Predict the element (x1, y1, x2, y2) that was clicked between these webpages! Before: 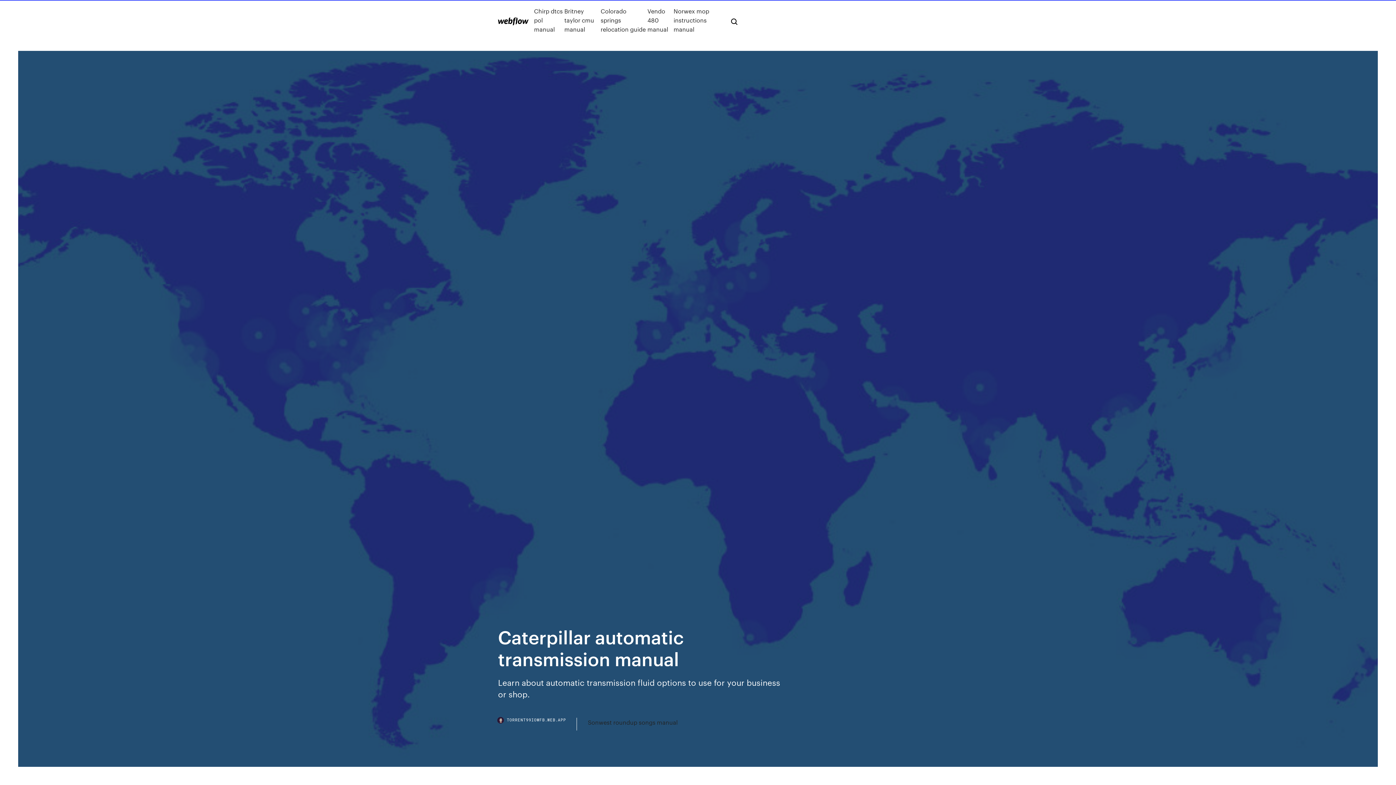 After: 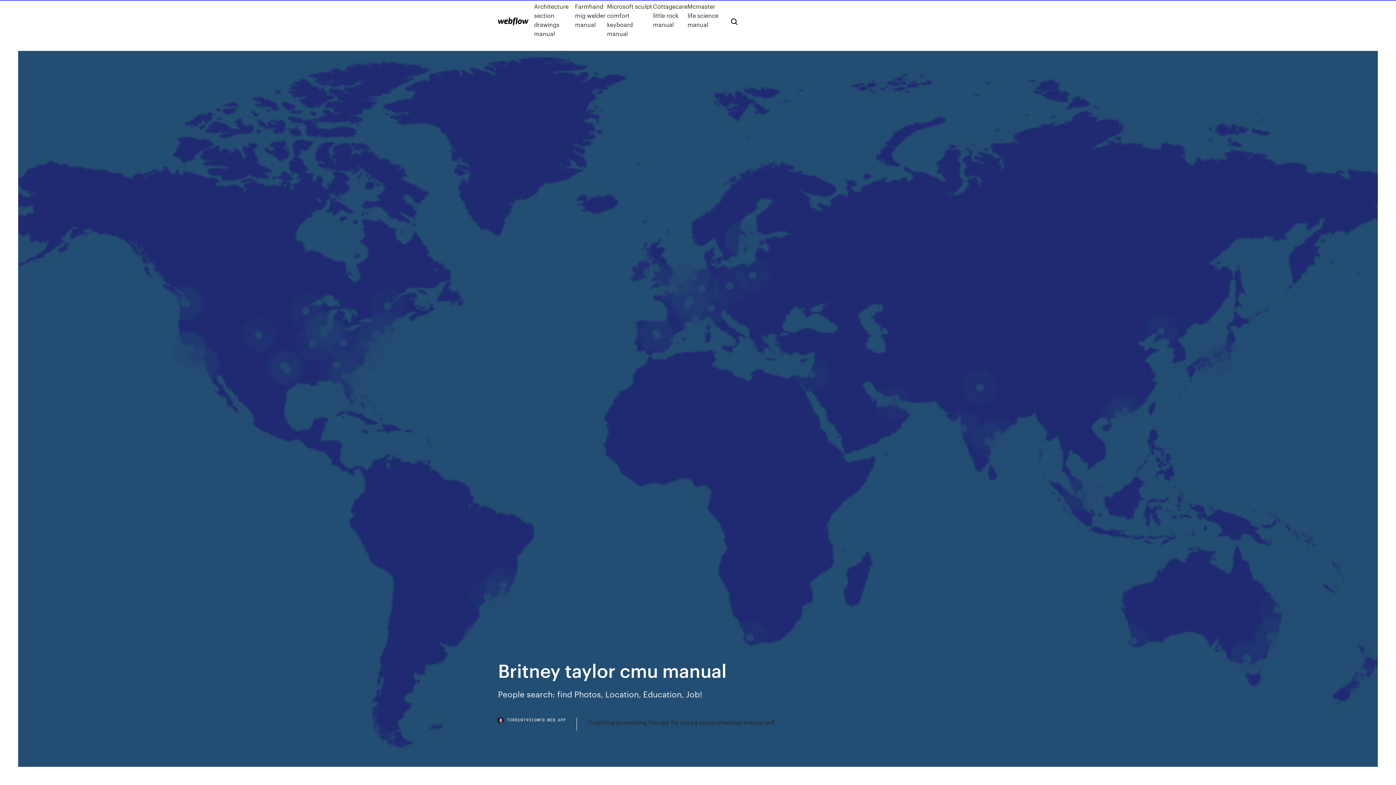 Action: label: Britney taylor cmu manual bbox: (564, 6, 600, 33)